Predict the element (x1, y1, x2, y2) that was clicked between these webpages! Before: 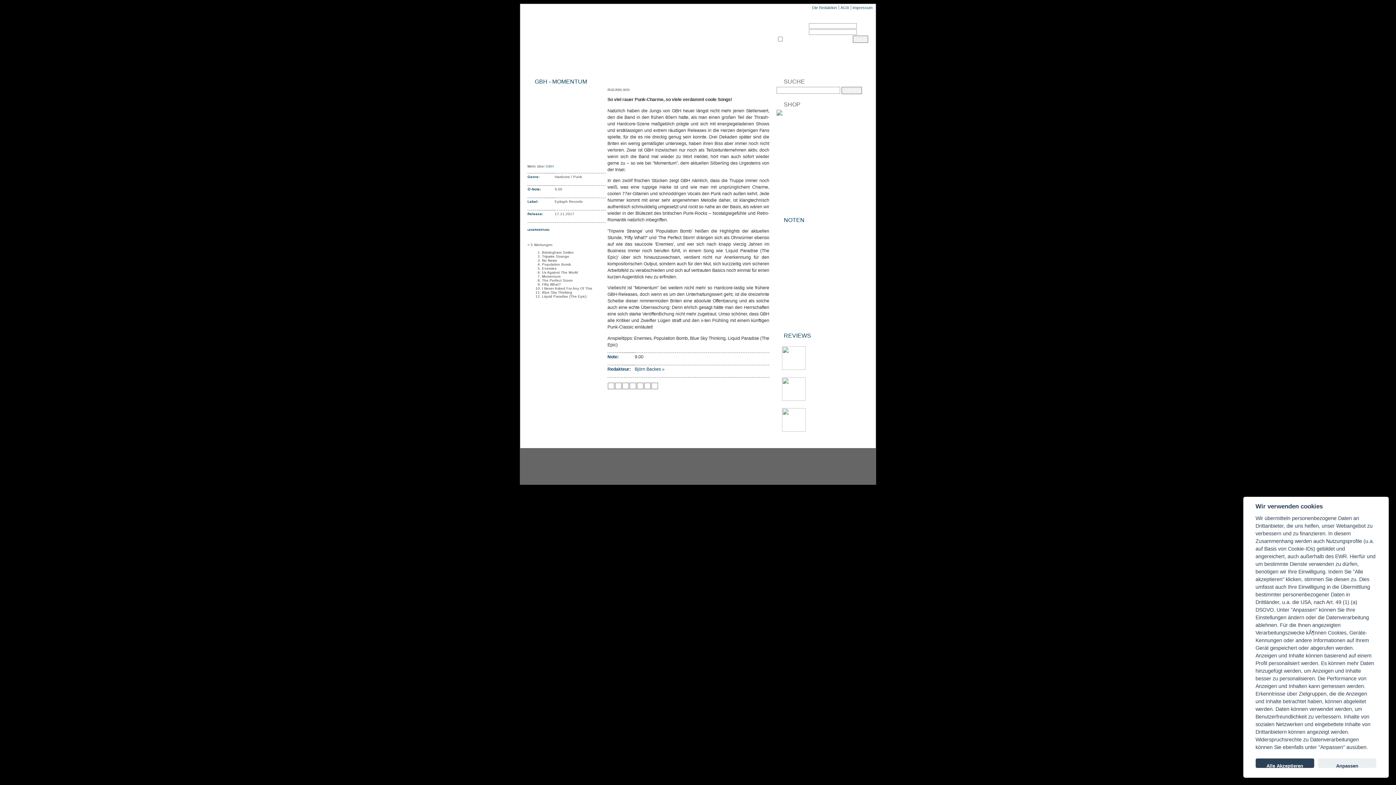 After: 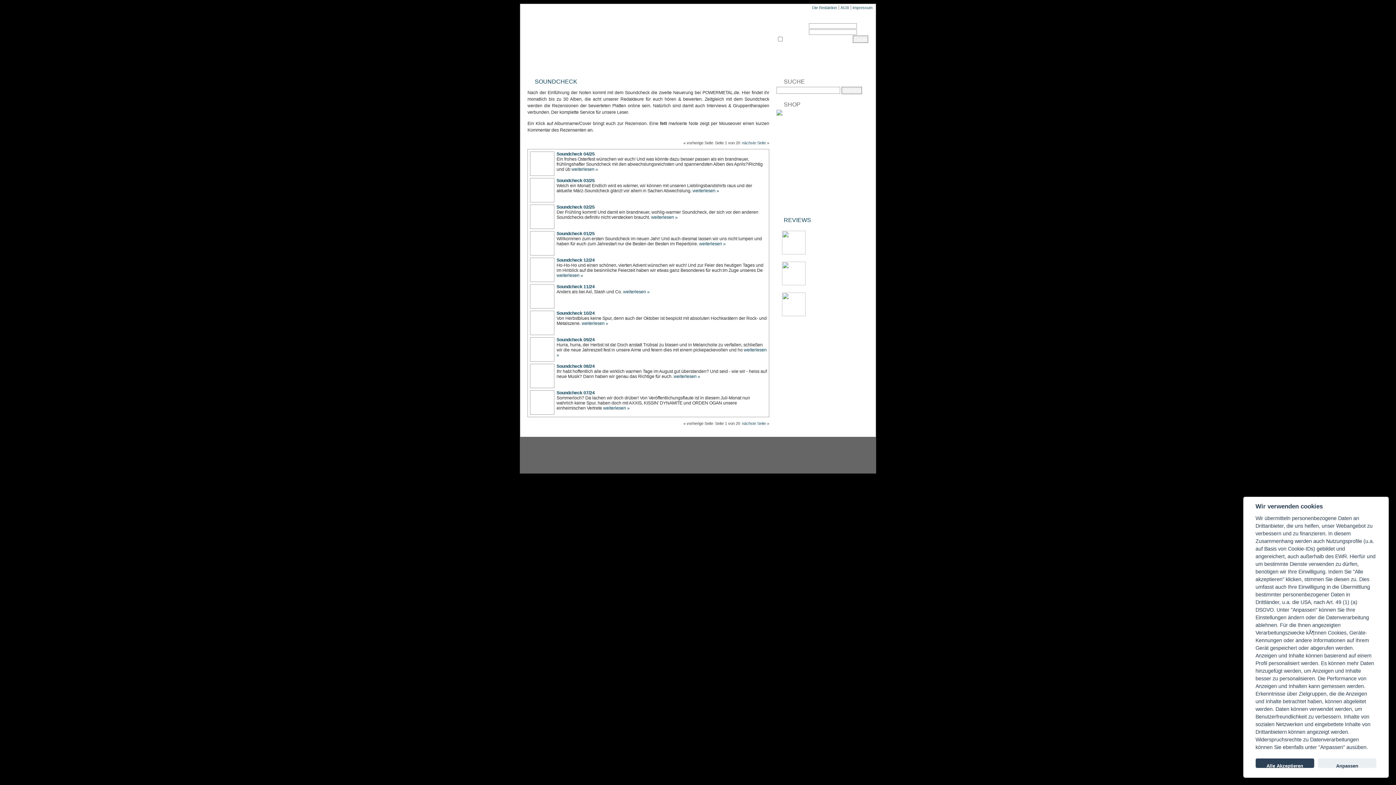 Action: label: SOUNDCHECK bbox: (694, 61, 729, 66)